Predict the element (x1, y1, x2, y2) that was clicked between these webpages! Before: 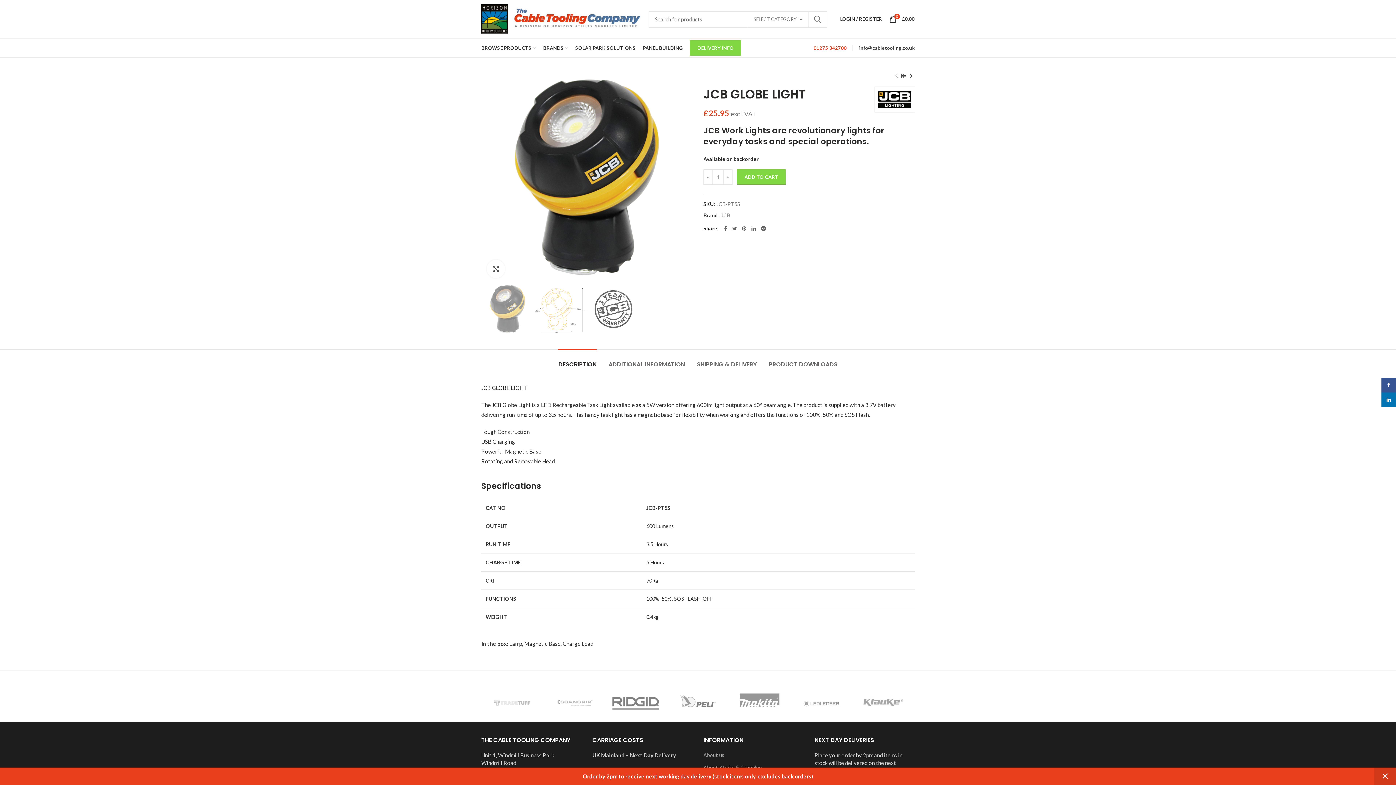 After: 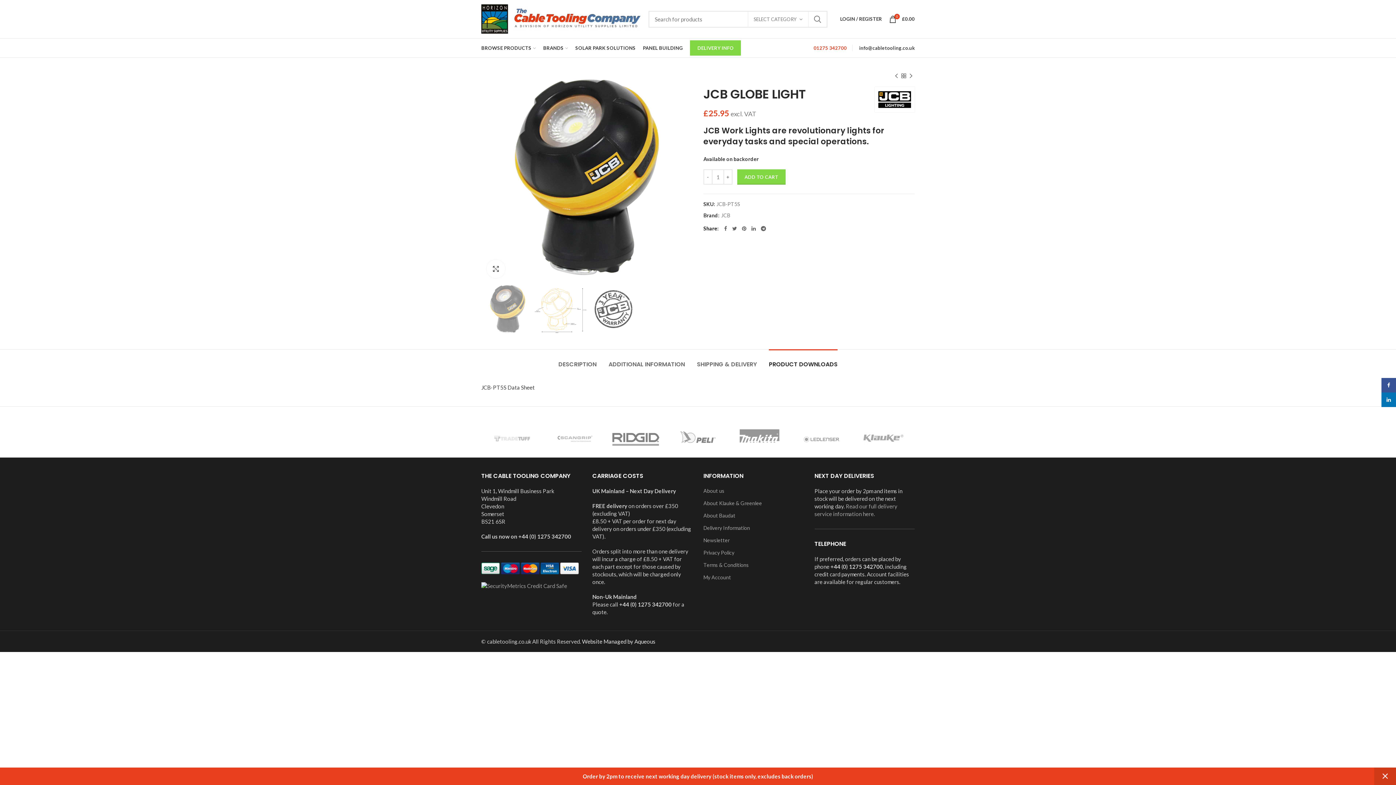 Action: bbox: (769, 349, 837, 372) label: PRODUCT DOWNLOADS